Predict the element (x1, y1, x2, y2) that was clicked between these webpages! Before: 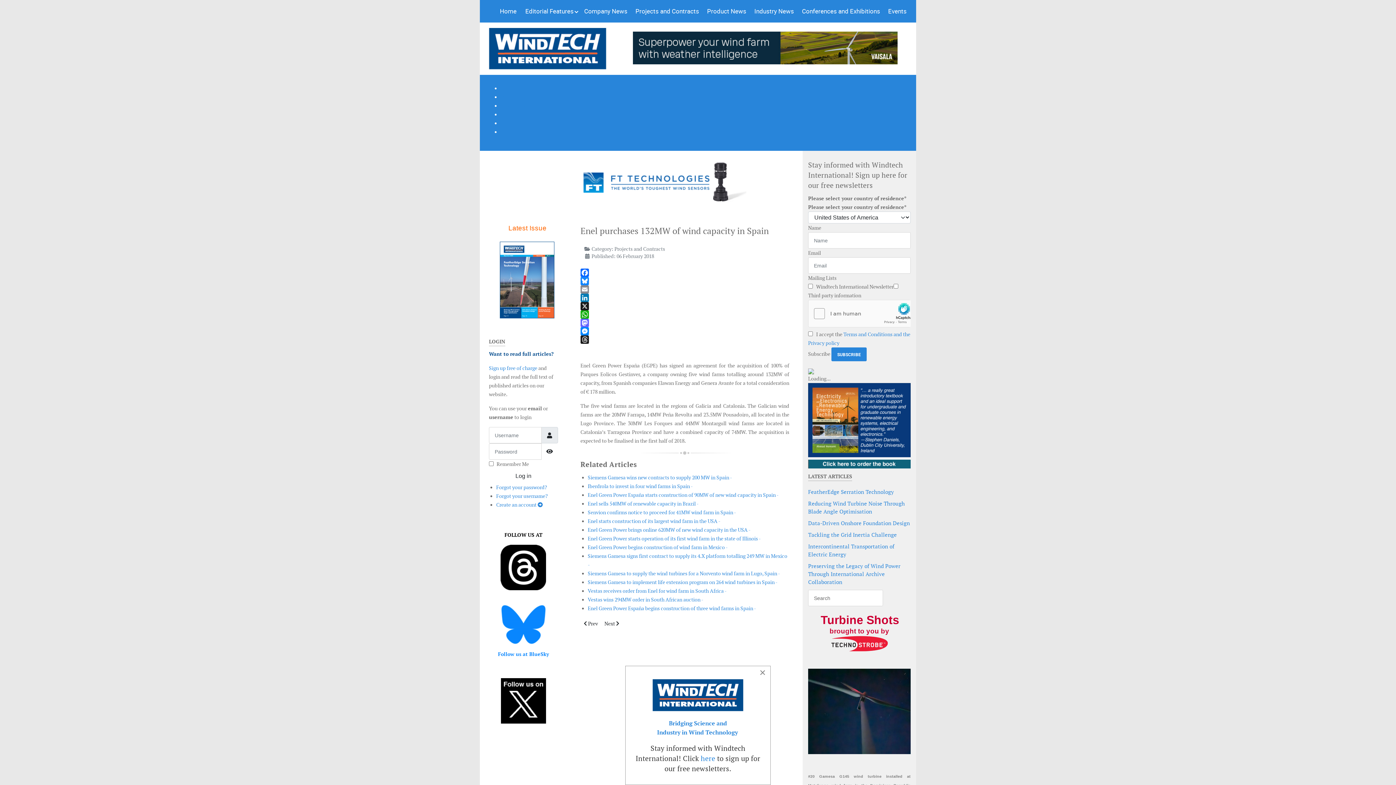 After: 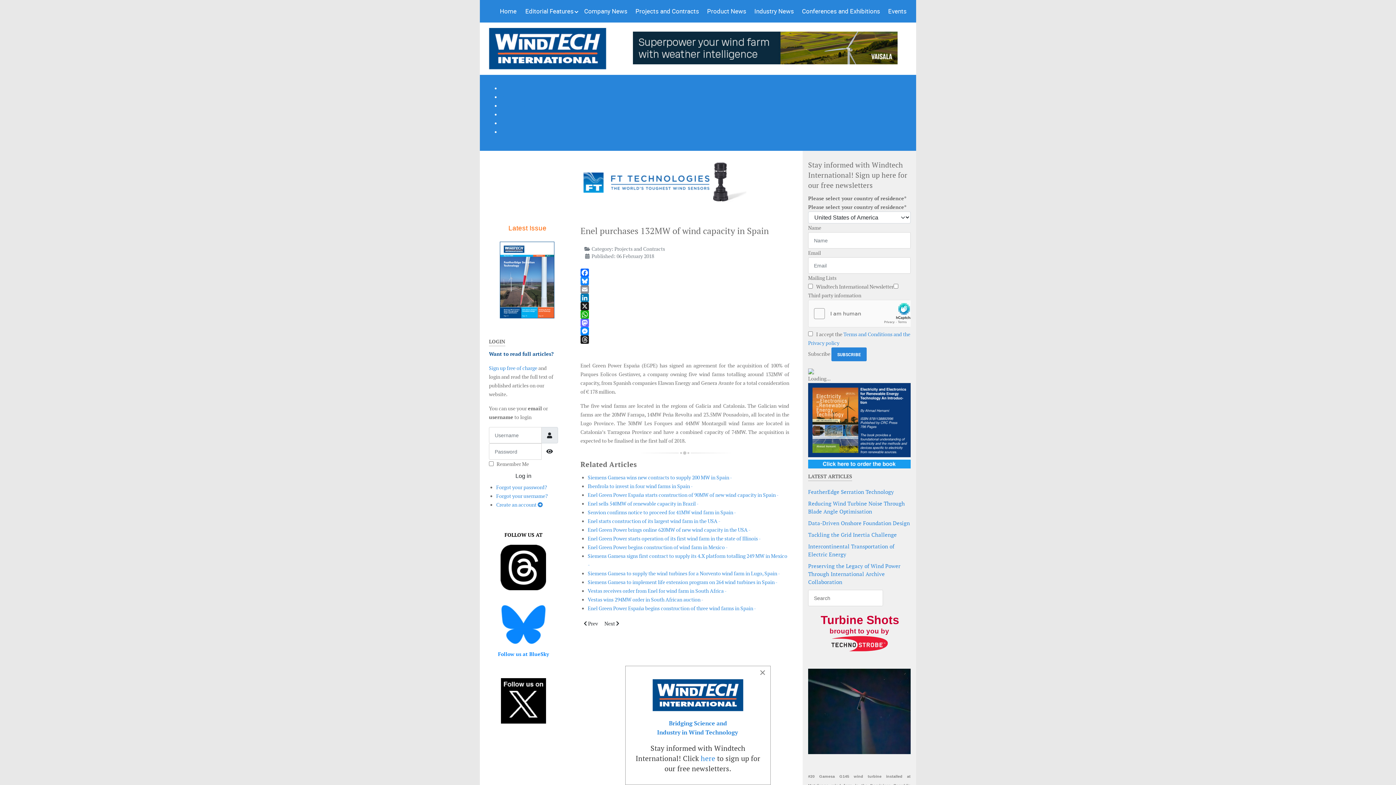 Action: label: Bluesky bbox: (580, 277, 789, 285)